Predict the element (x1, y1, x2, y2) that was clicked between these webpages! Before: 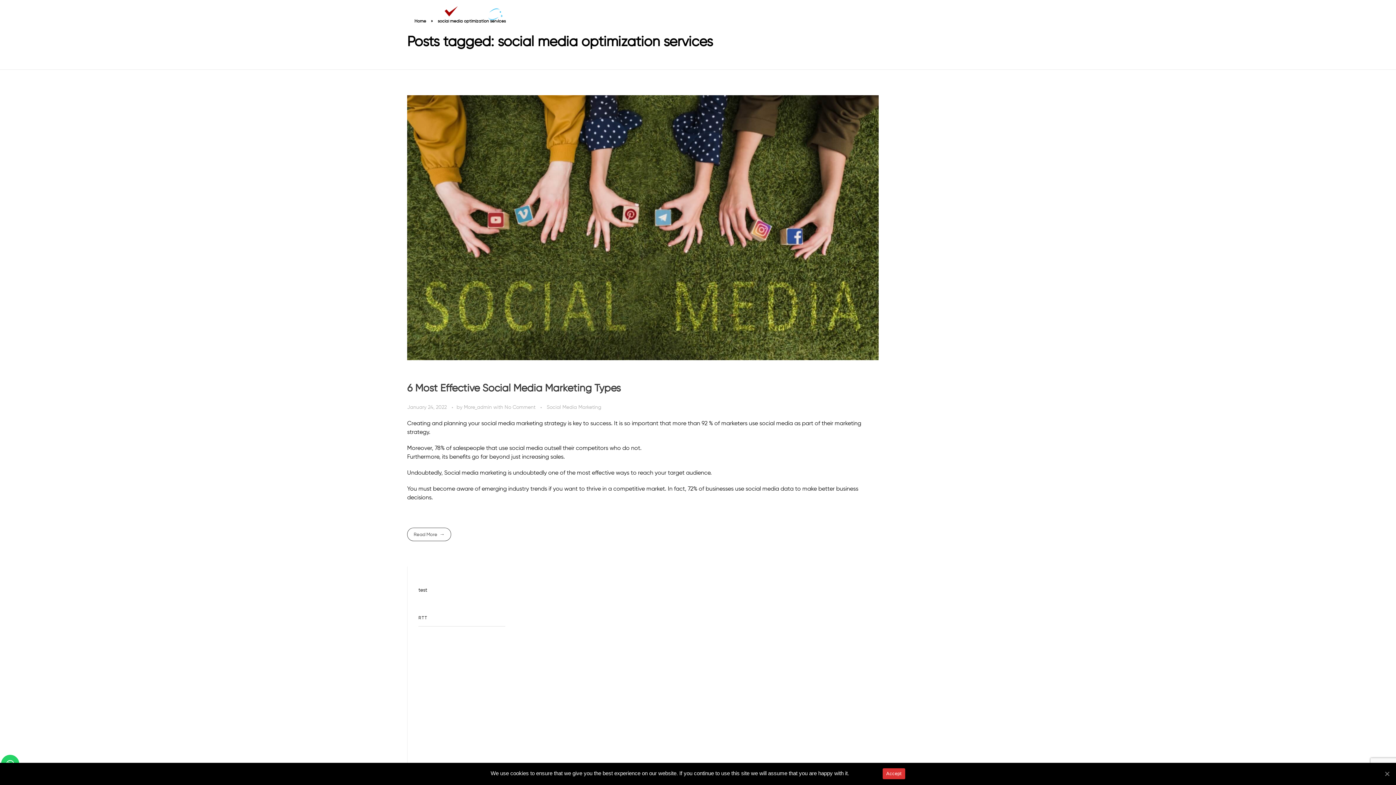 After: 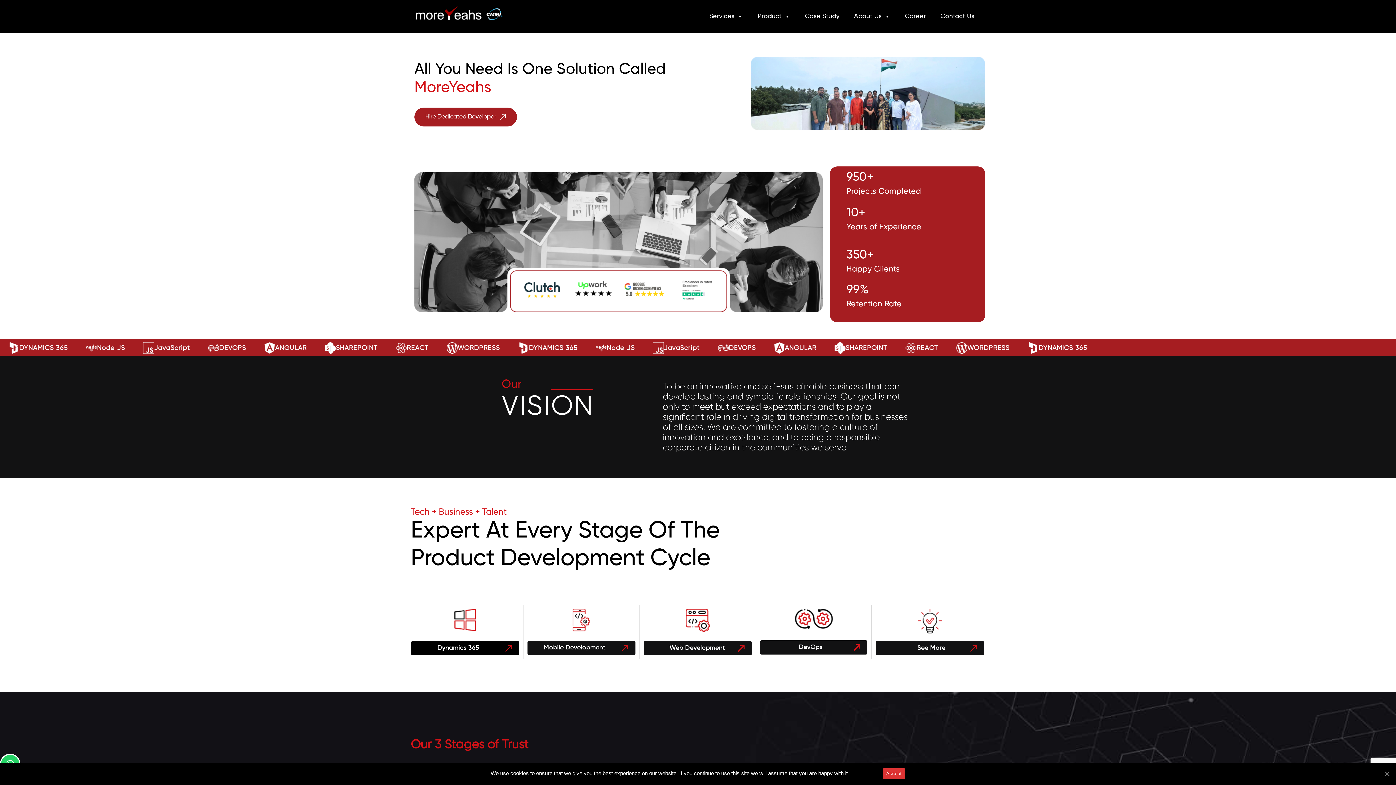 Action: bbox: (410, 3, 549, 25)